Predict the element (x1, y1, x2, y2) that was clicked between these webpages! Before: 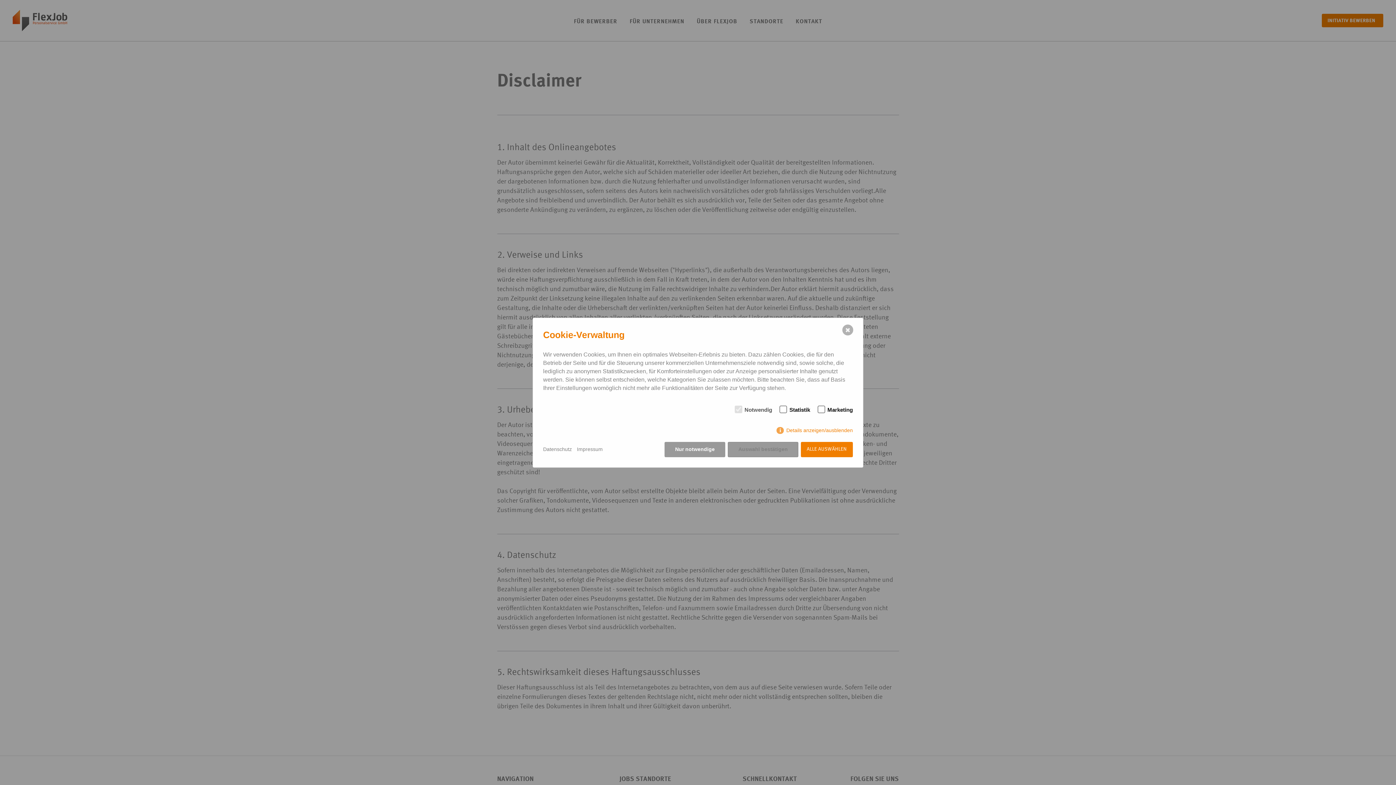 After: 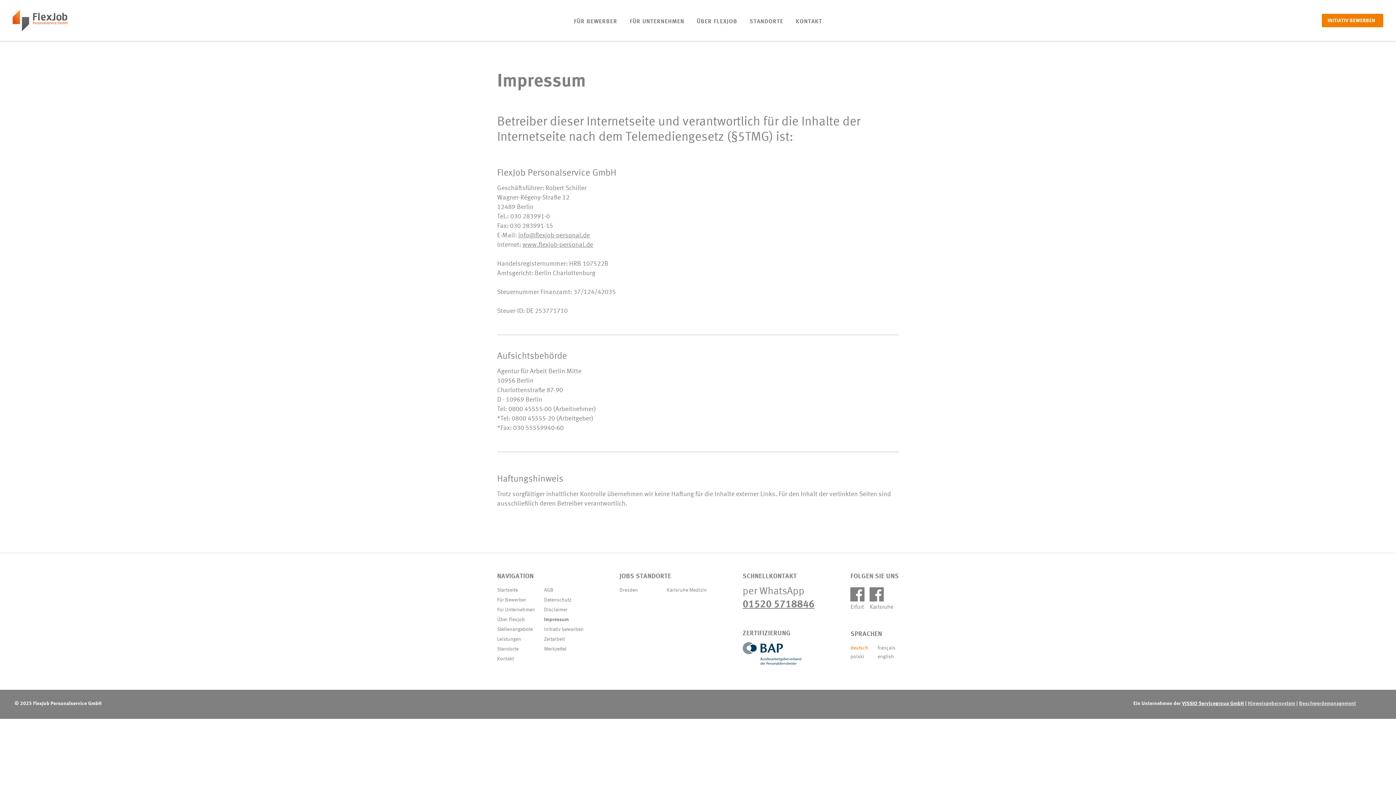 Action: label: Impressum bbox: (577, 445, 602, 453)